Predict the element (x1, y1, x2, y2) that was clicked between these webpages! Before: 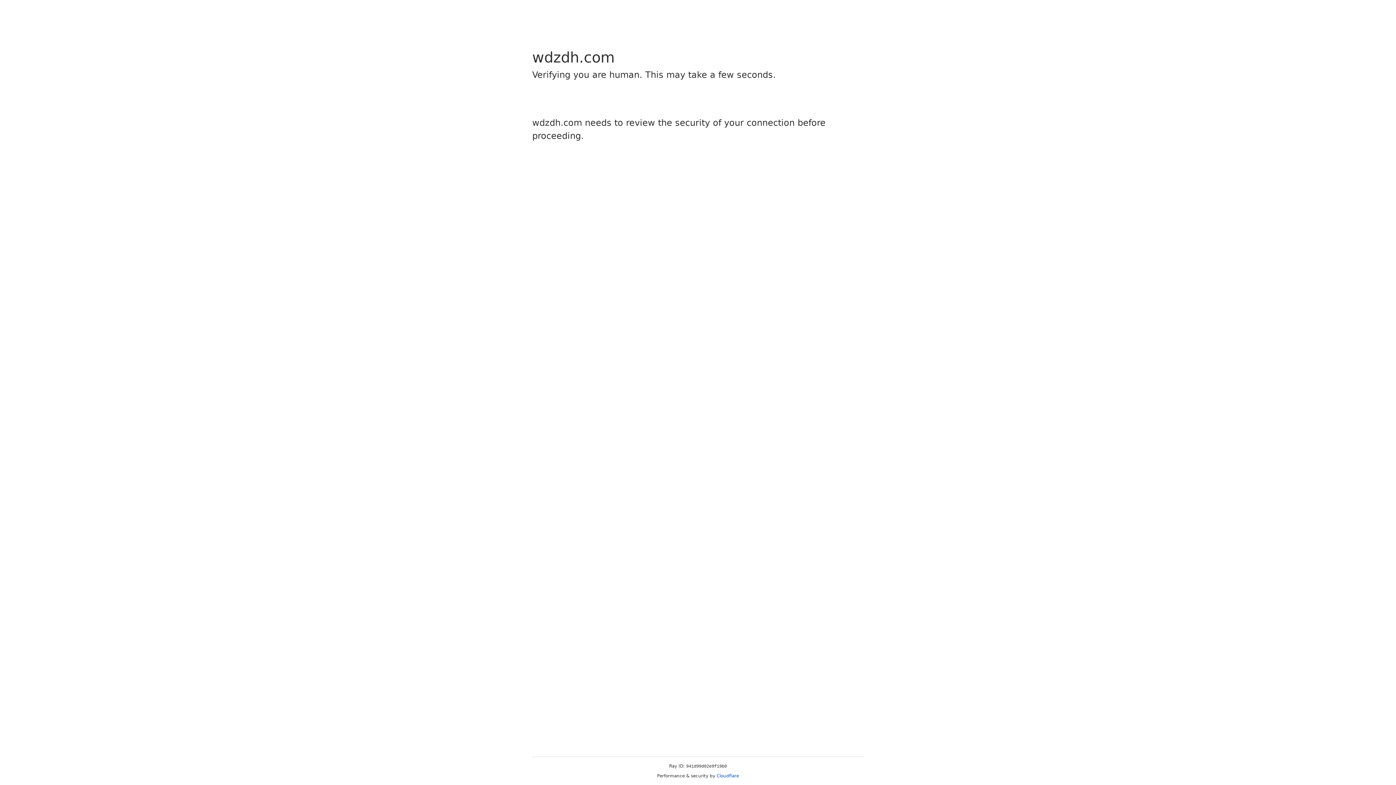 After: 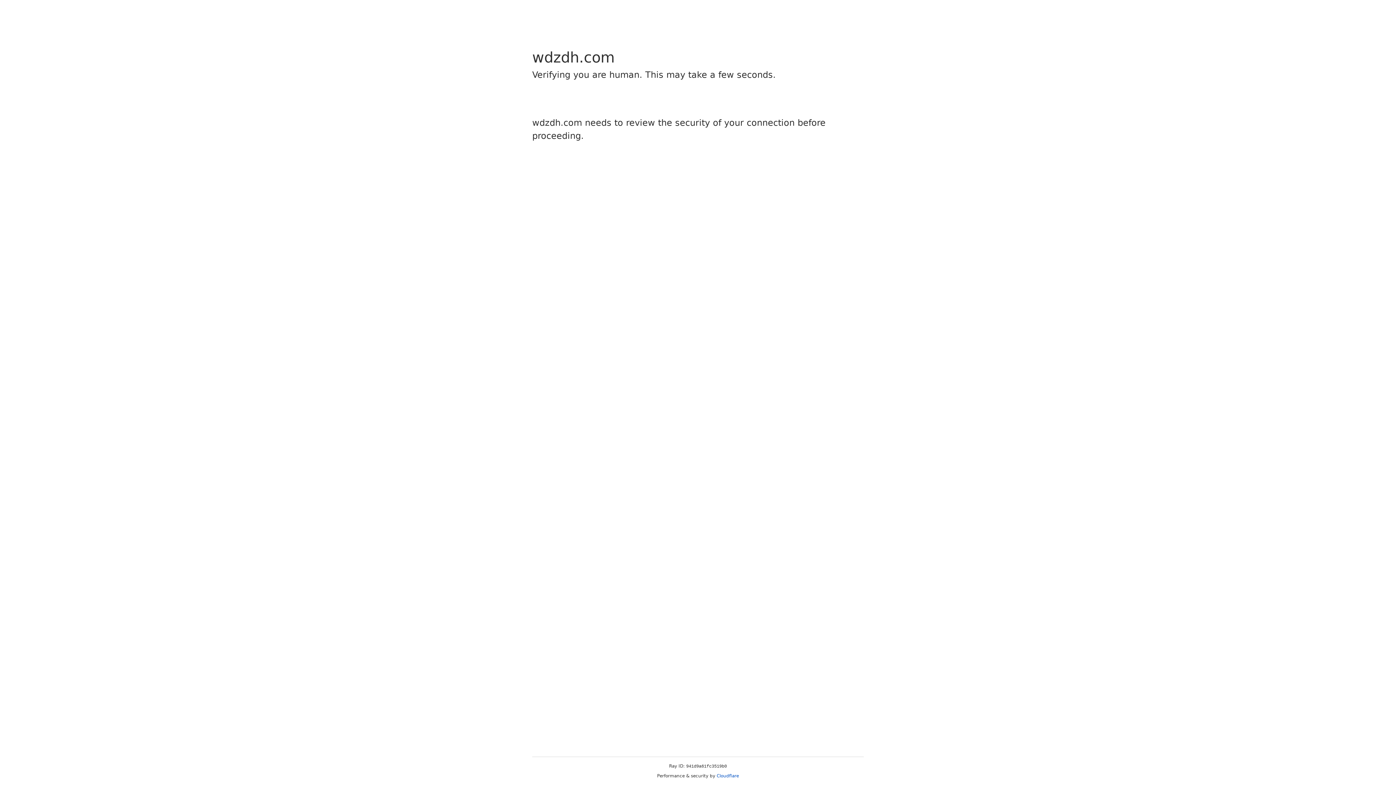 Action: label: Cloudflare bbox: (716, 773, 739, 778)